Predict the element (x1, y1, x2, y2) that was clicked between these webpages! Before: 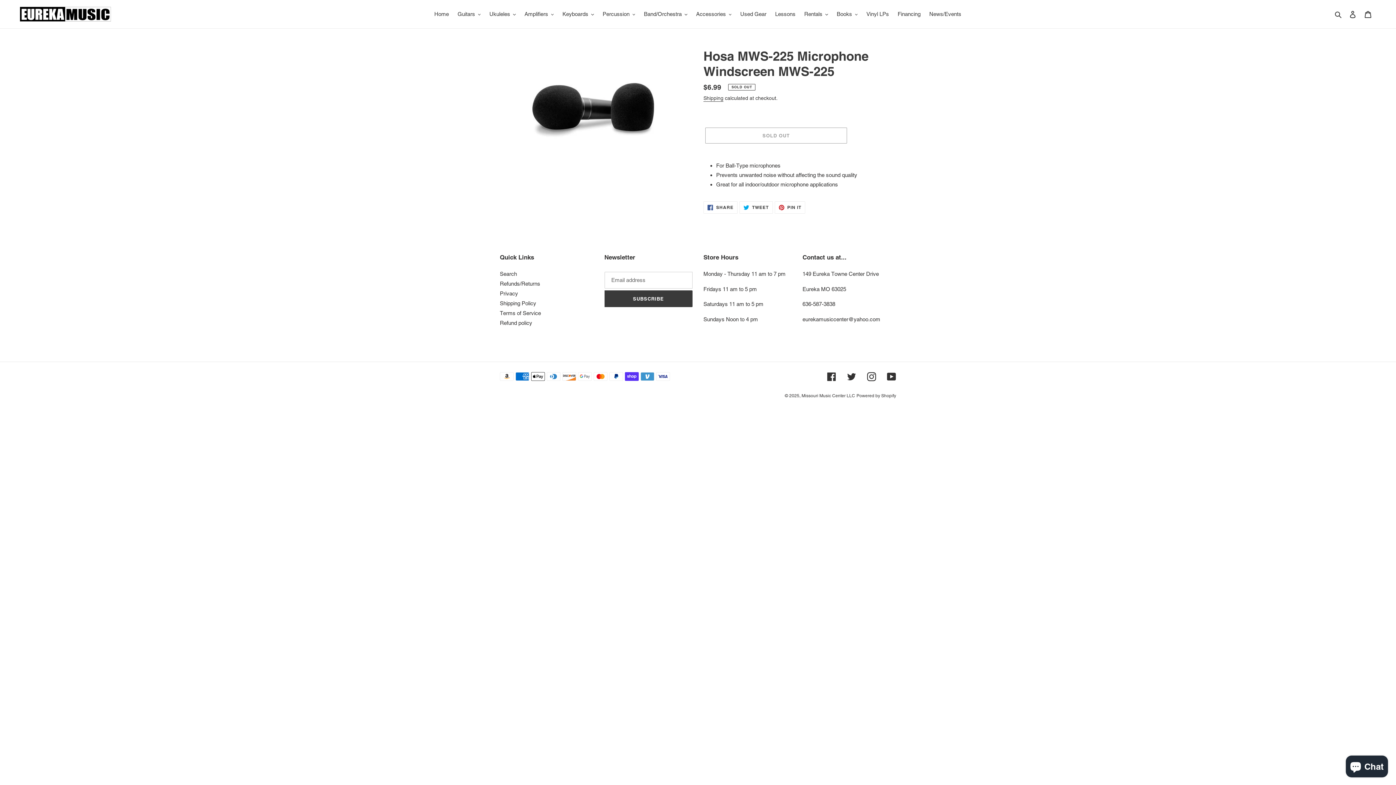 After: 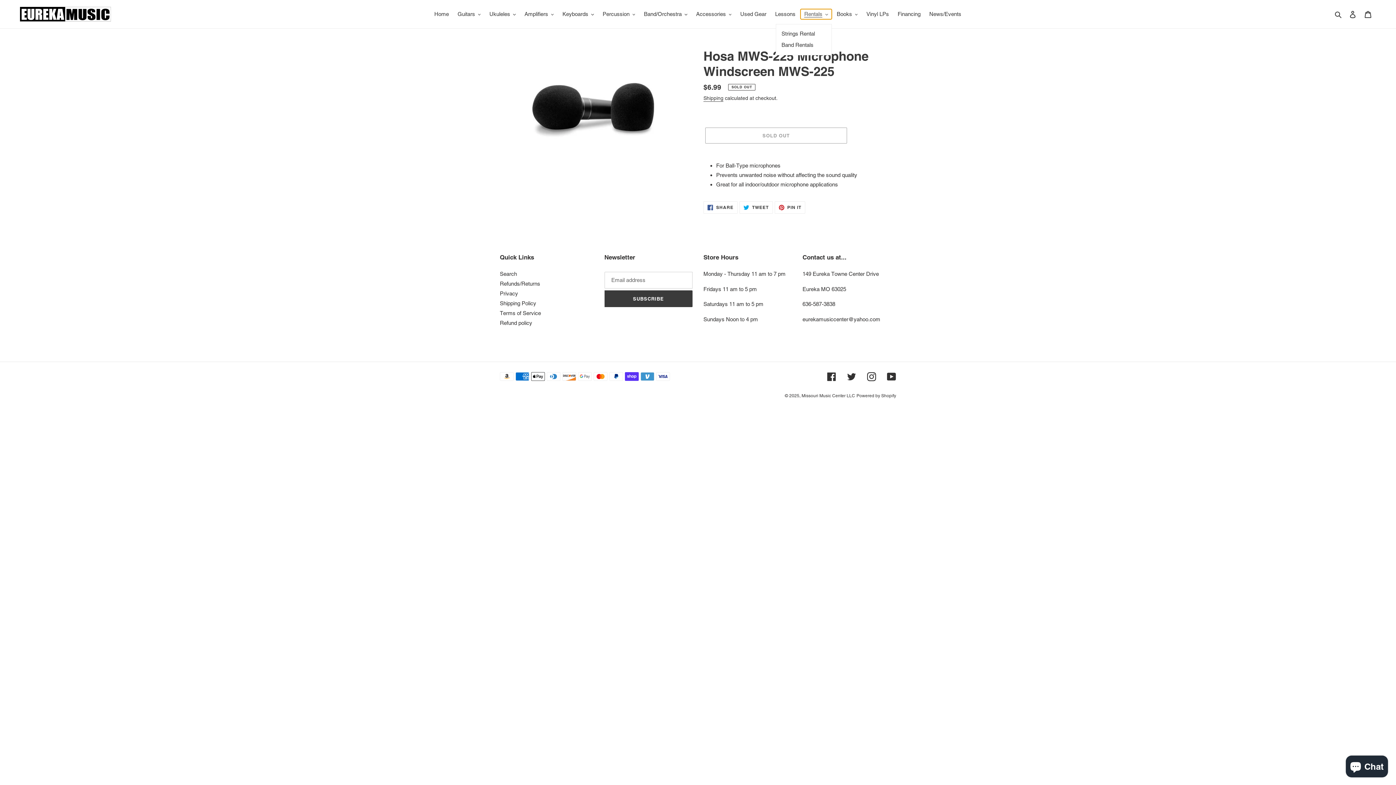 Action: label: Rentals bbox: (800, 9, 831, 19)